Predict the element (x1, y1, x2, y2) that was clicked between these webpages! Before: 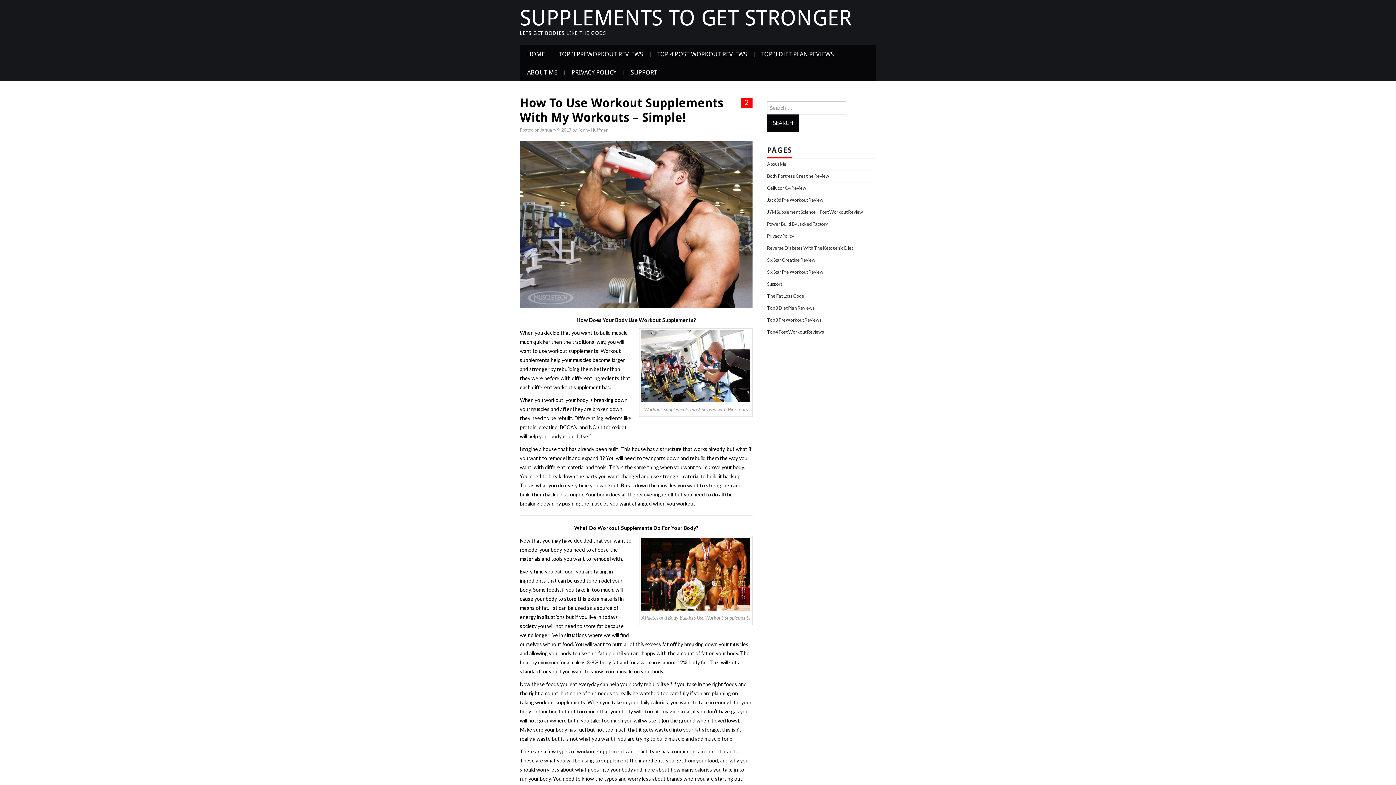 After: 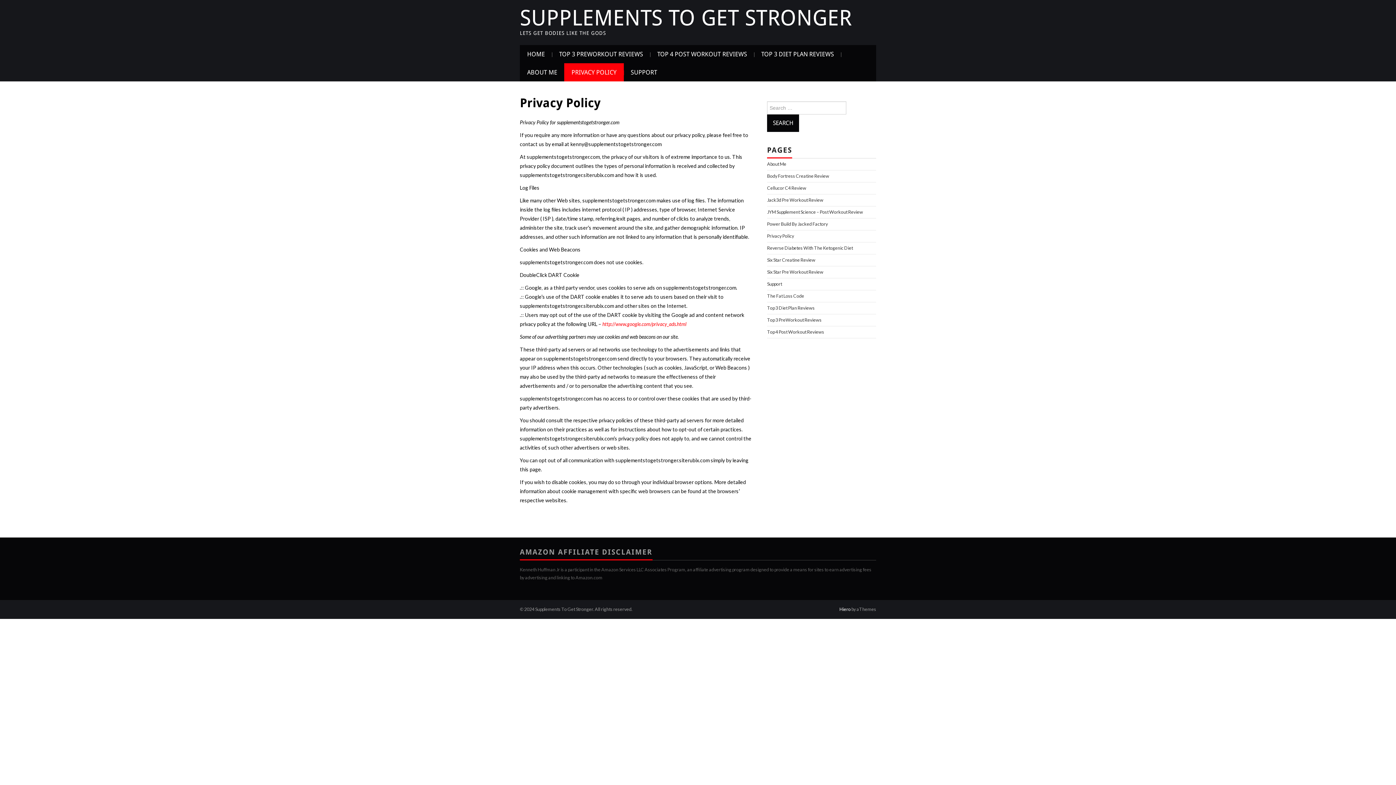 Action: label: Privacy Policy bbox: (767, 233, 794, 238)